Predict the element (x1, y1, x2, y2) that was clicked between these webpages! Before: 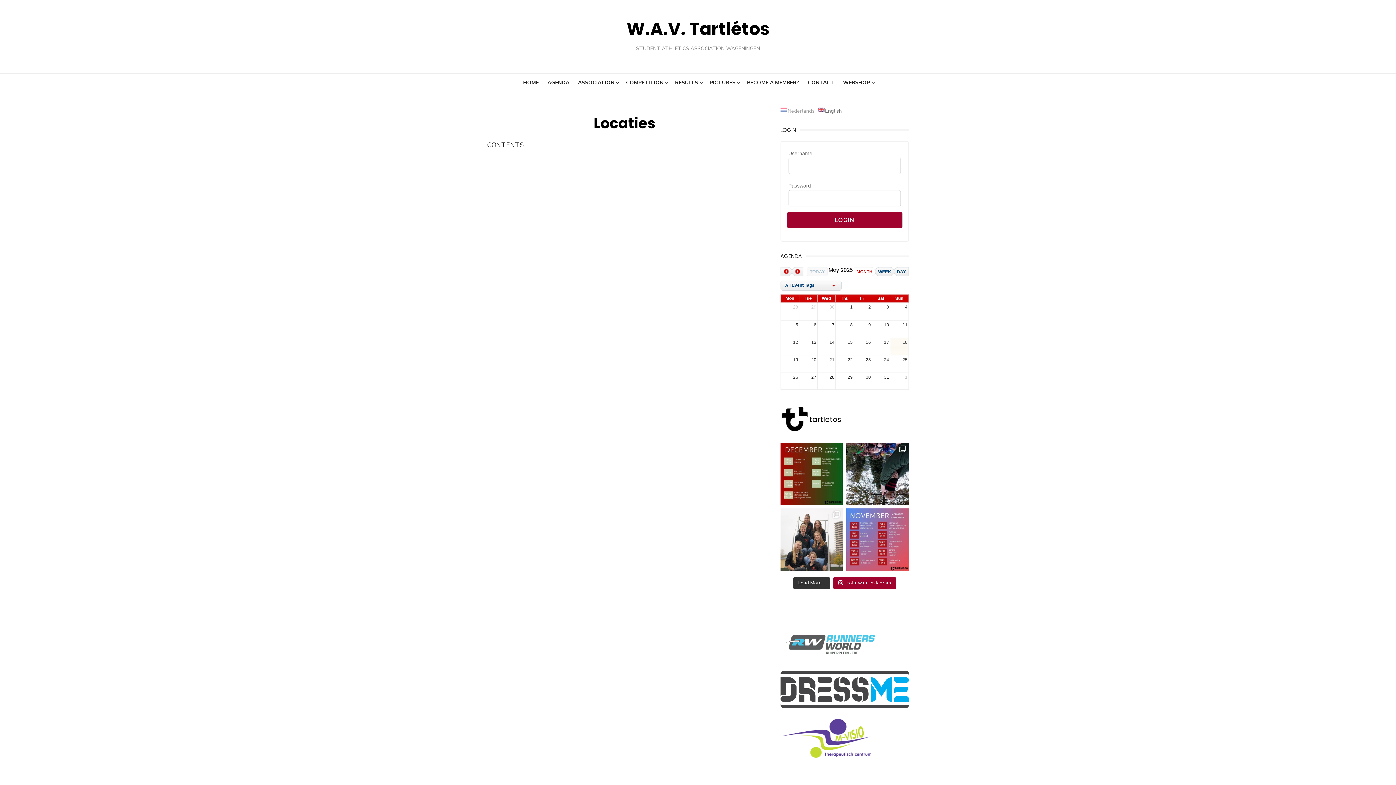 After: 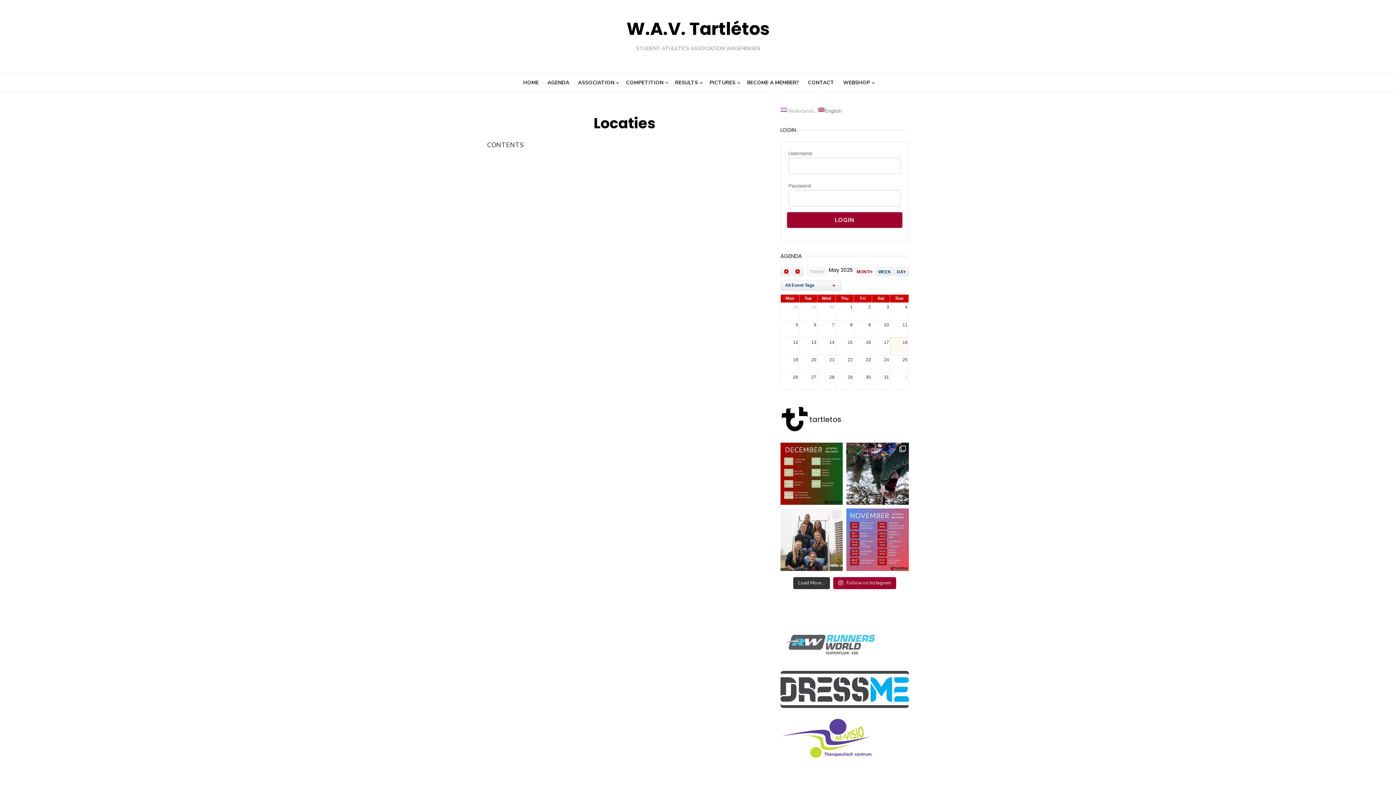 Action: bbox: (780, 719, 871, 758)